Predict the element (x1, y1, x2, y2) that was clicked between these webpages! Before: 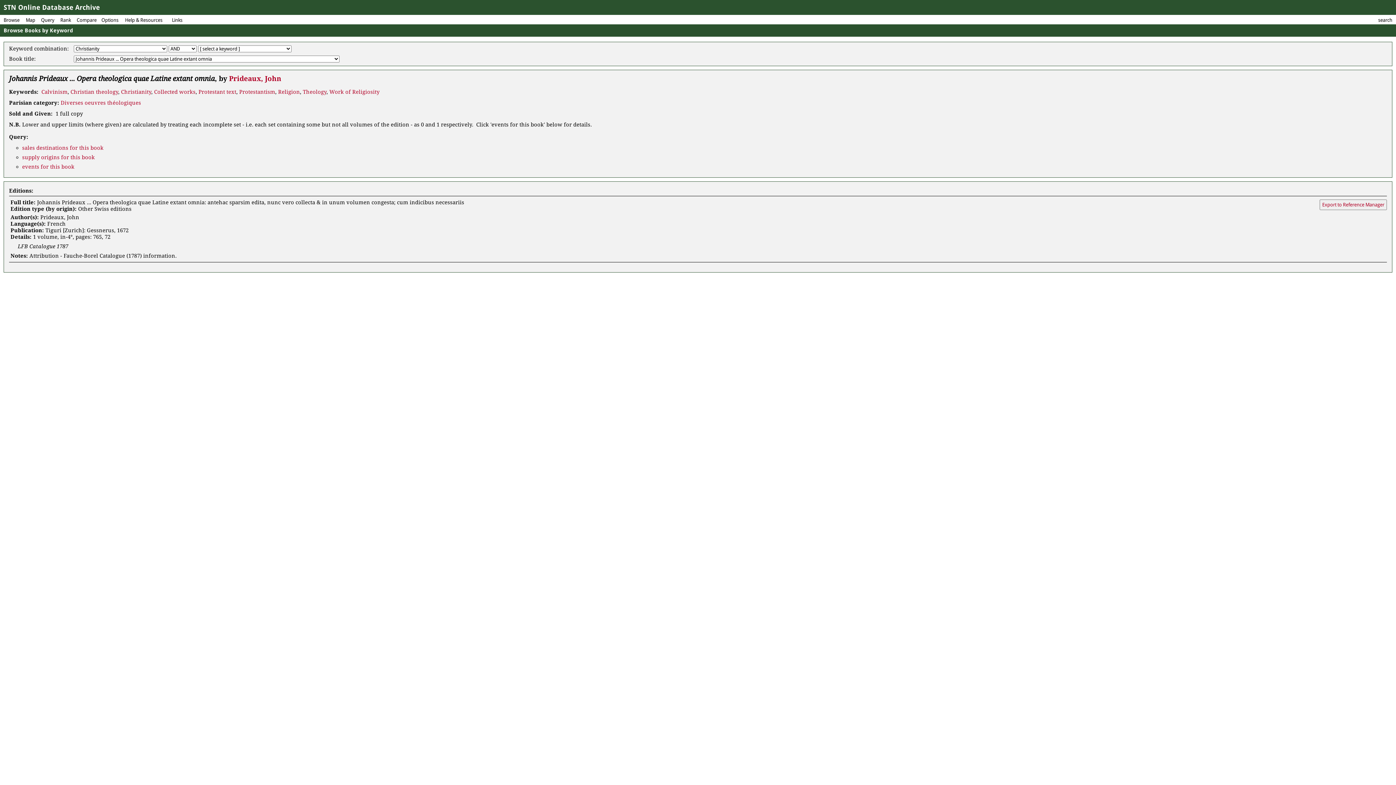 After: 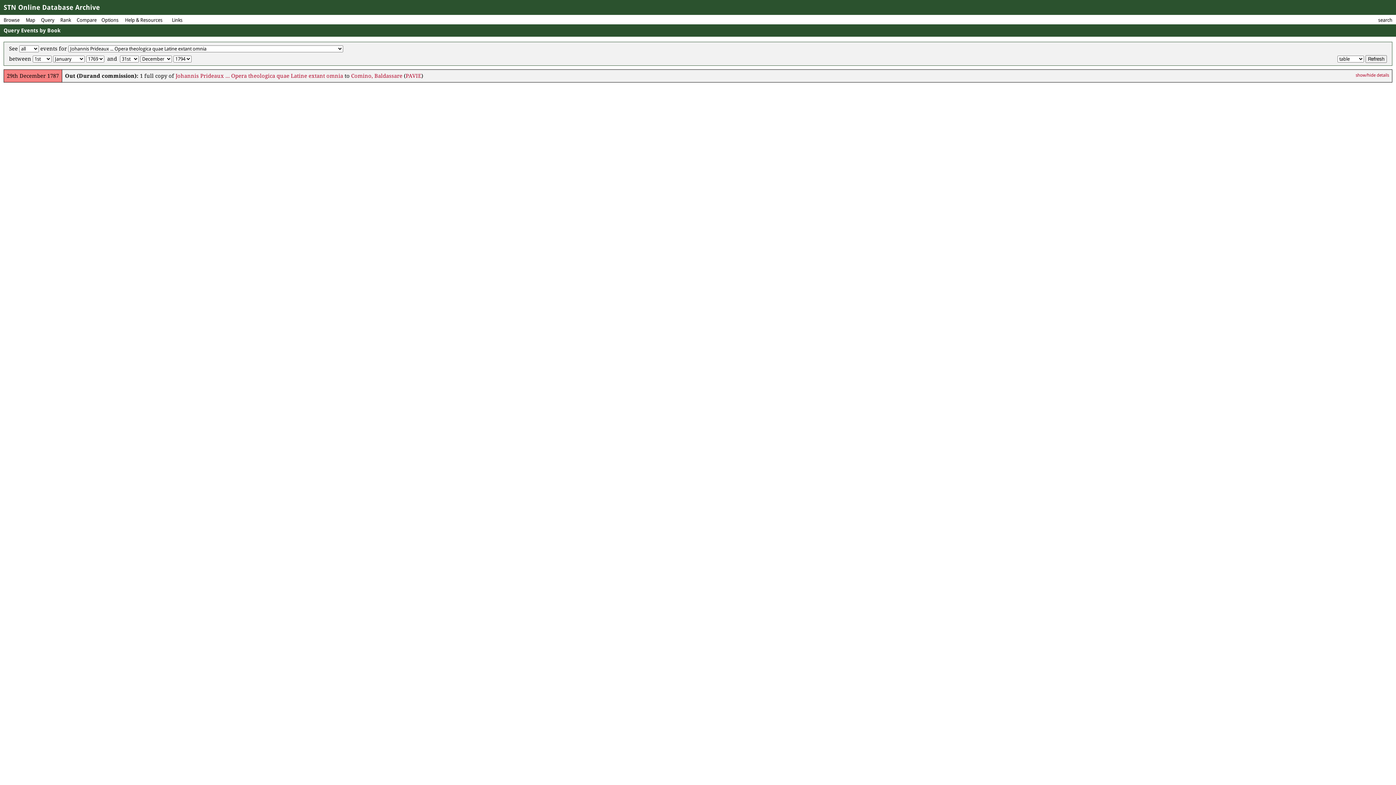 Action: bbox: (22, 163, 74, 170) label: events for this book